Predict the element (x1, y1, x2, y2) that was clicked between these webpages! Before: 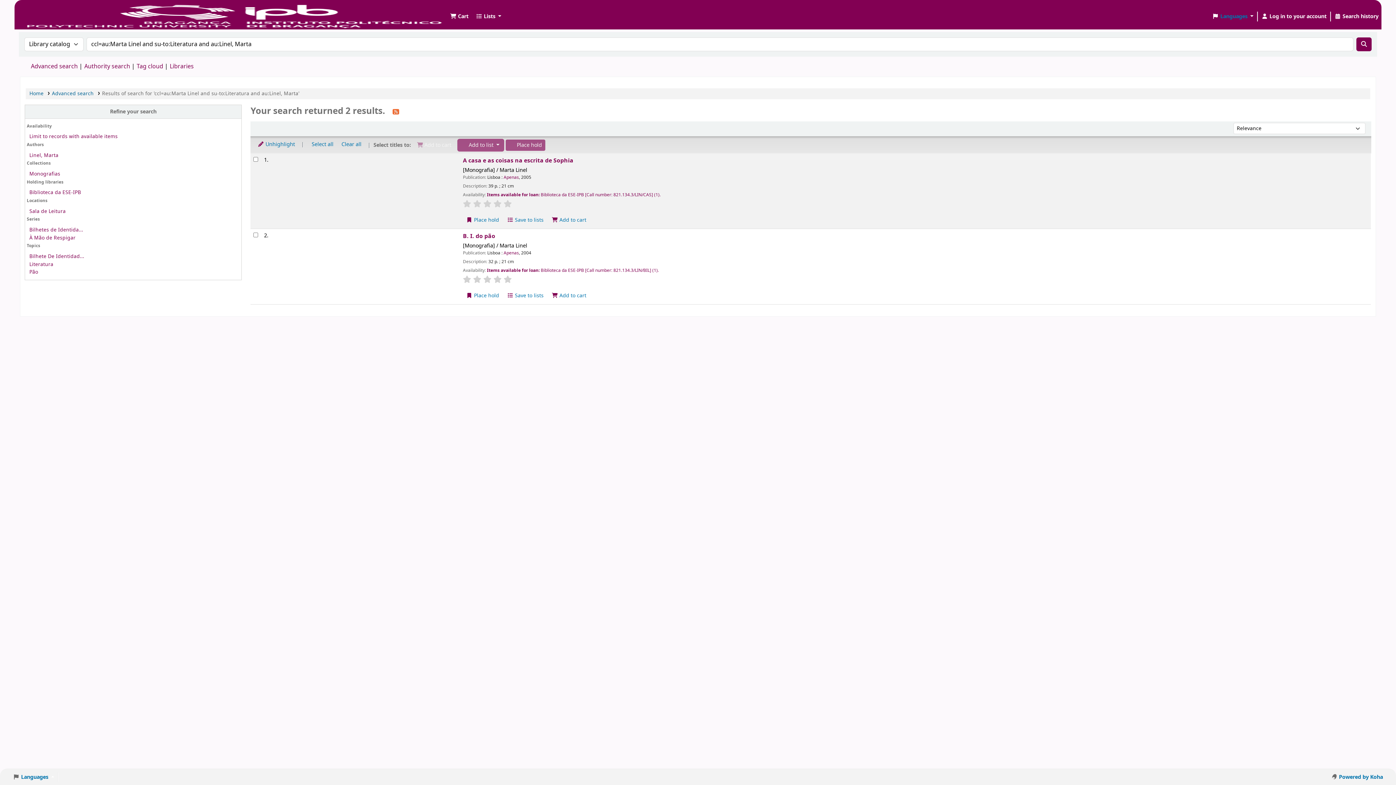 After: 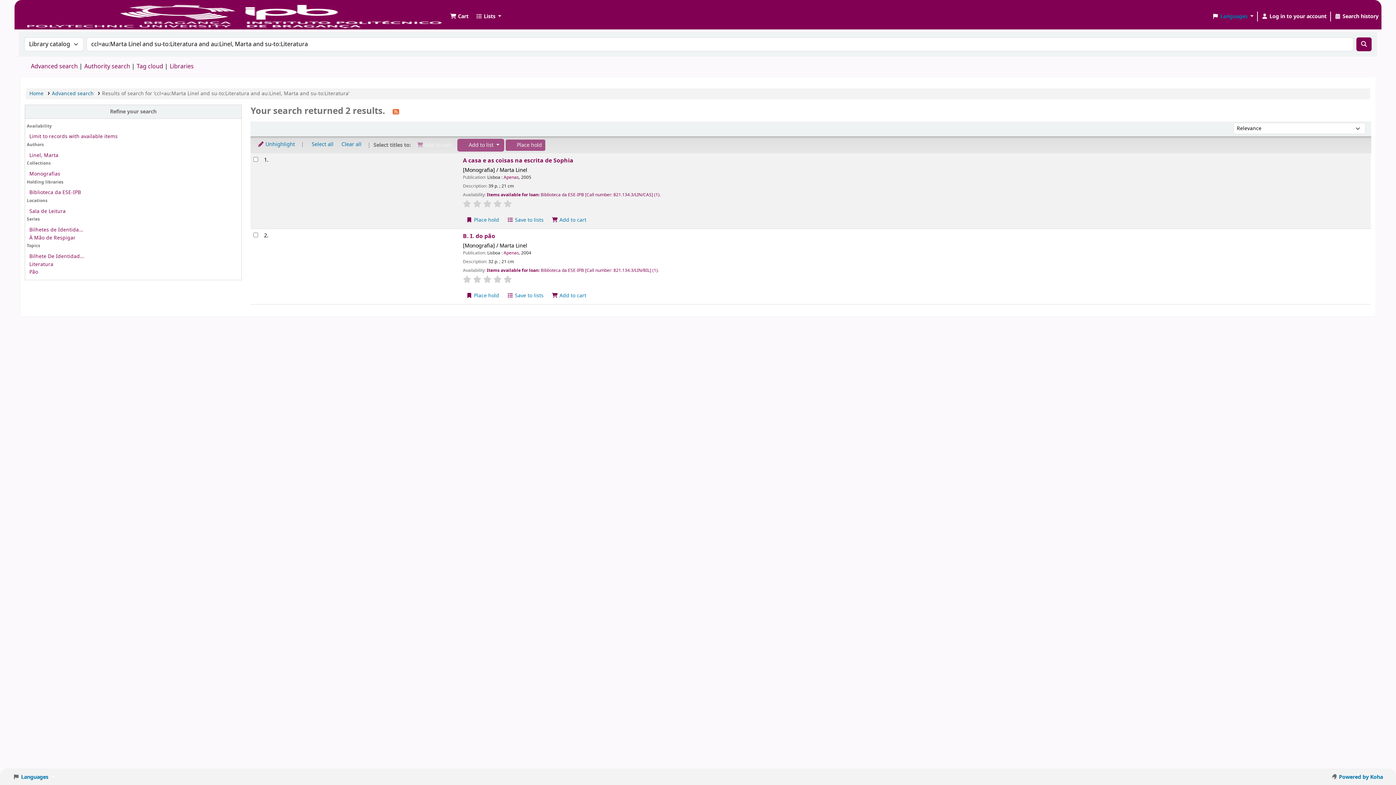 Action: label: Sala de Leitura bbox: (29, 207, 65, 215)